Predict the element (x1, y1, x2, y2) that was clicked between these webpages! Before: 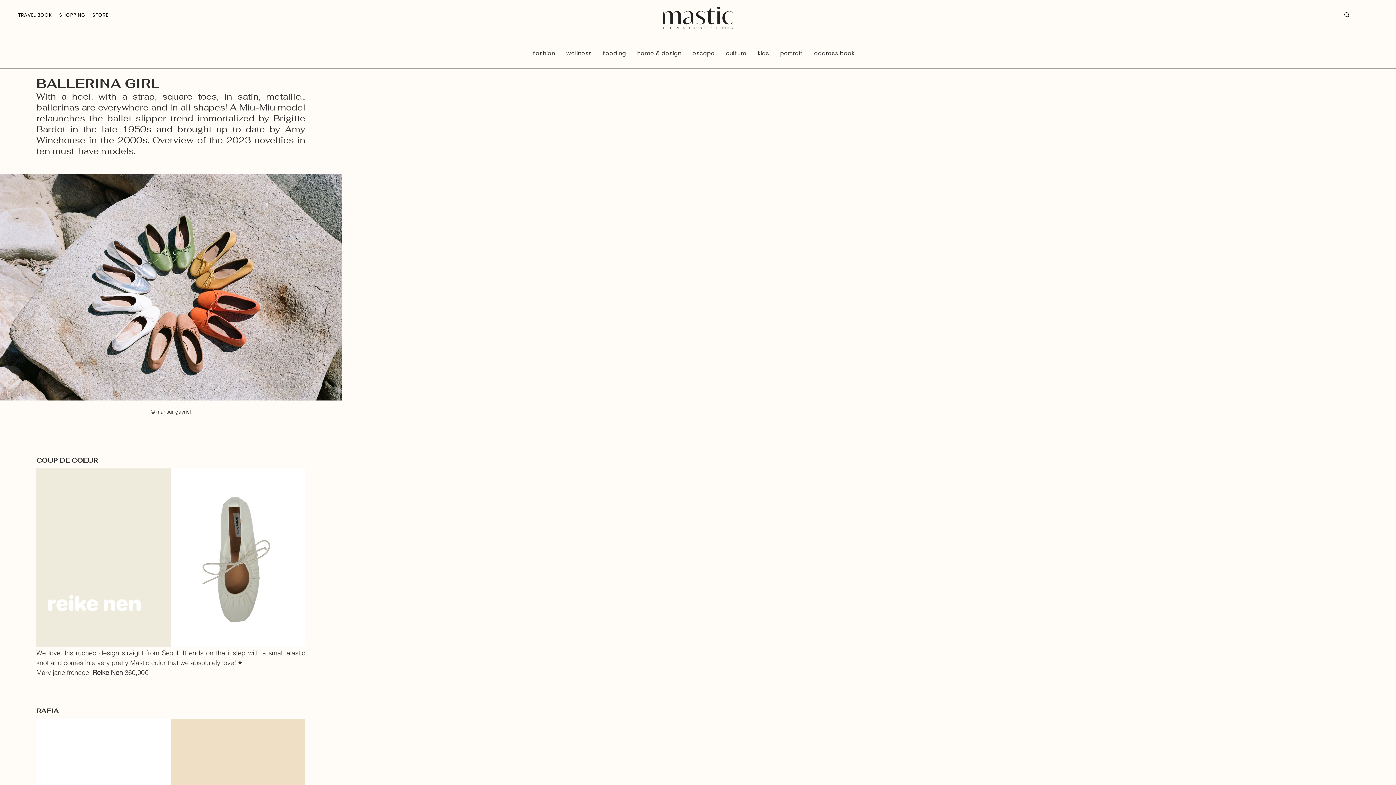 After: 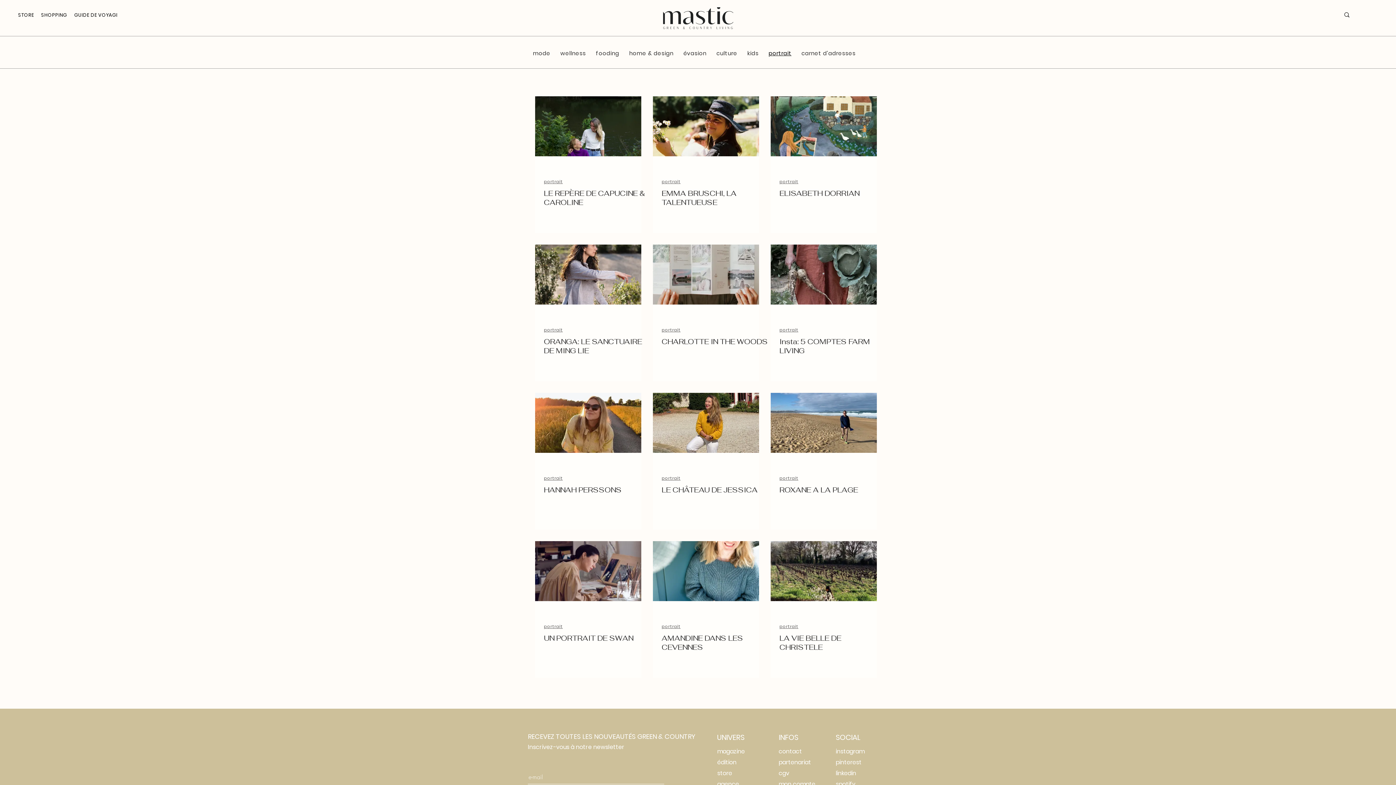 Action: bbox: (780, 45, 811, 61) label: portrait